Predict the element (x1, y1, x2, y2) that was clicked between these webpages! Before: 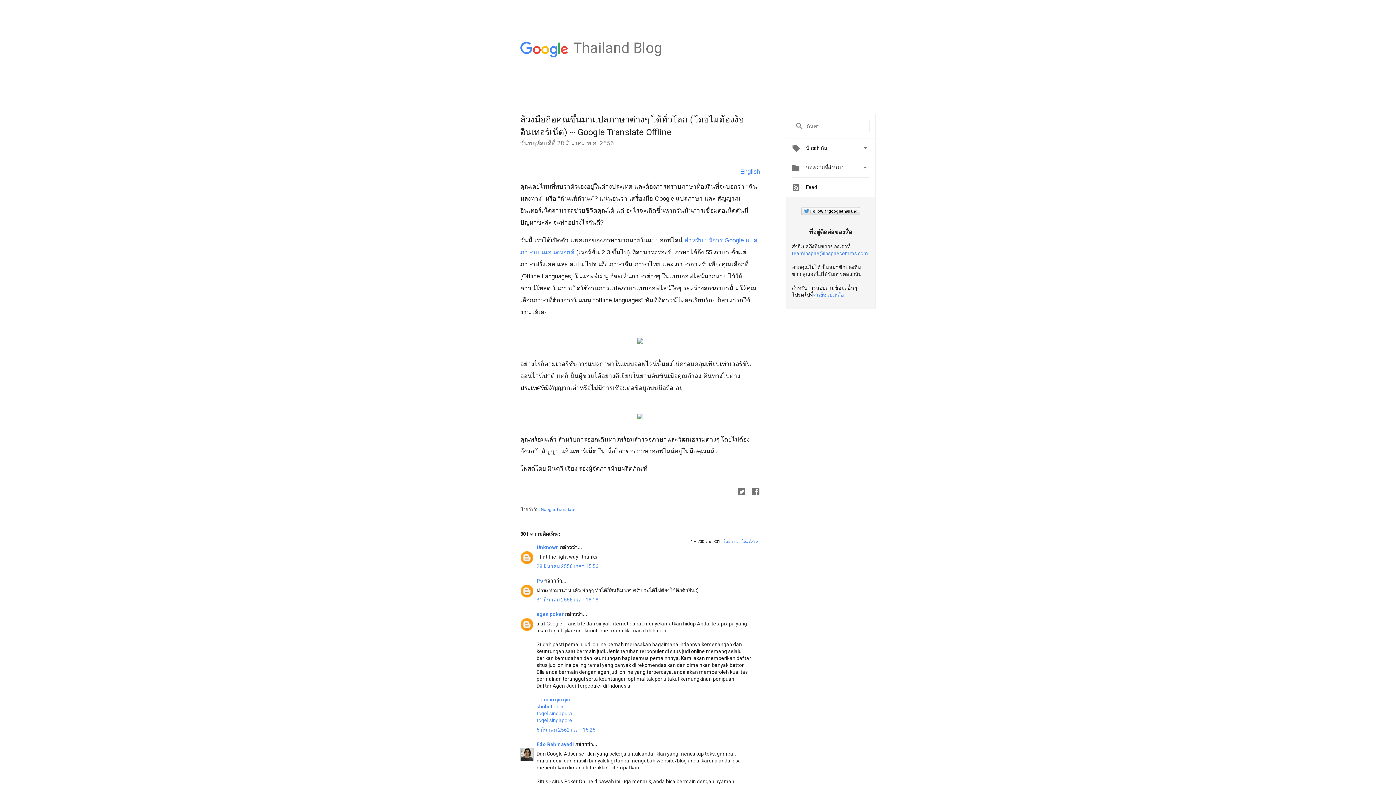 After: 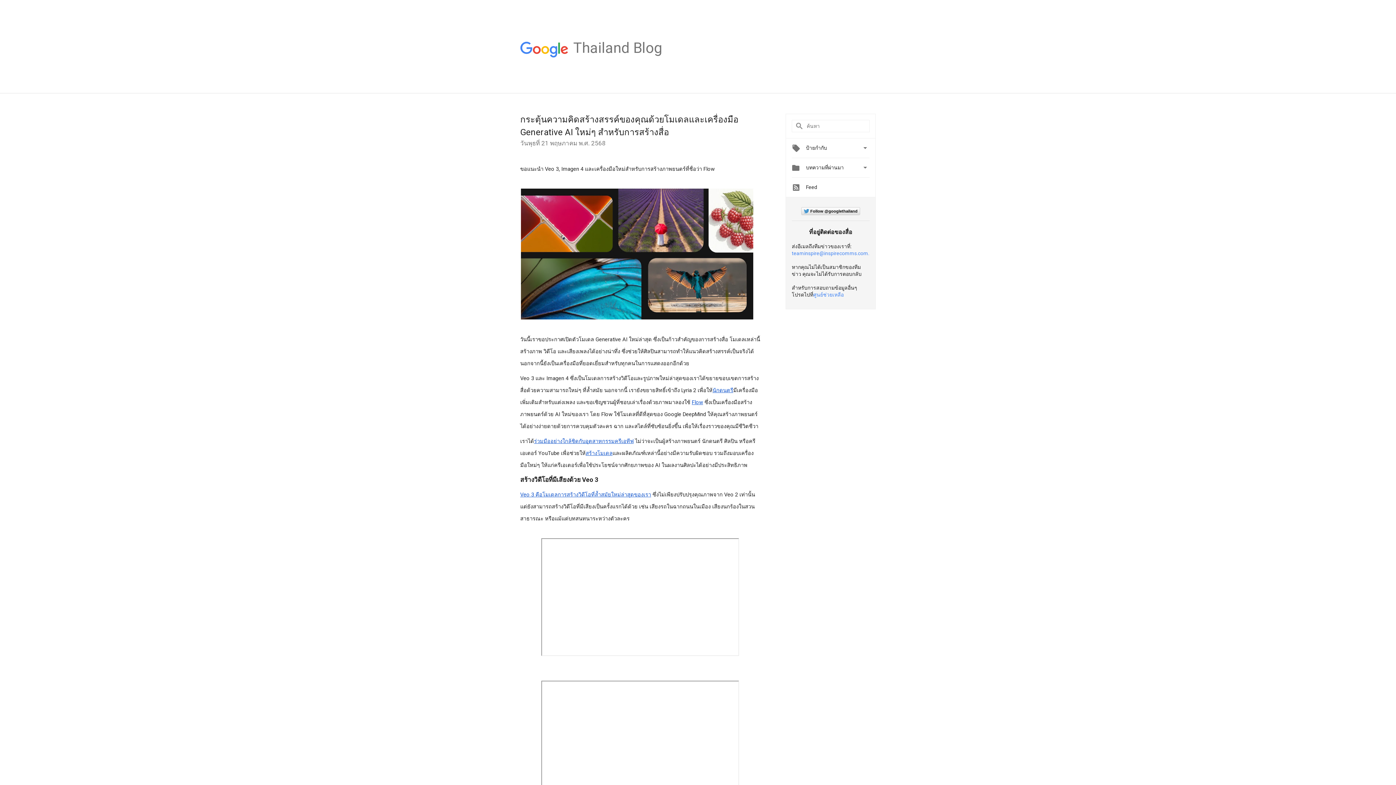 Action: label: Thailand Blog bbox: (573, 52, 662, 58)